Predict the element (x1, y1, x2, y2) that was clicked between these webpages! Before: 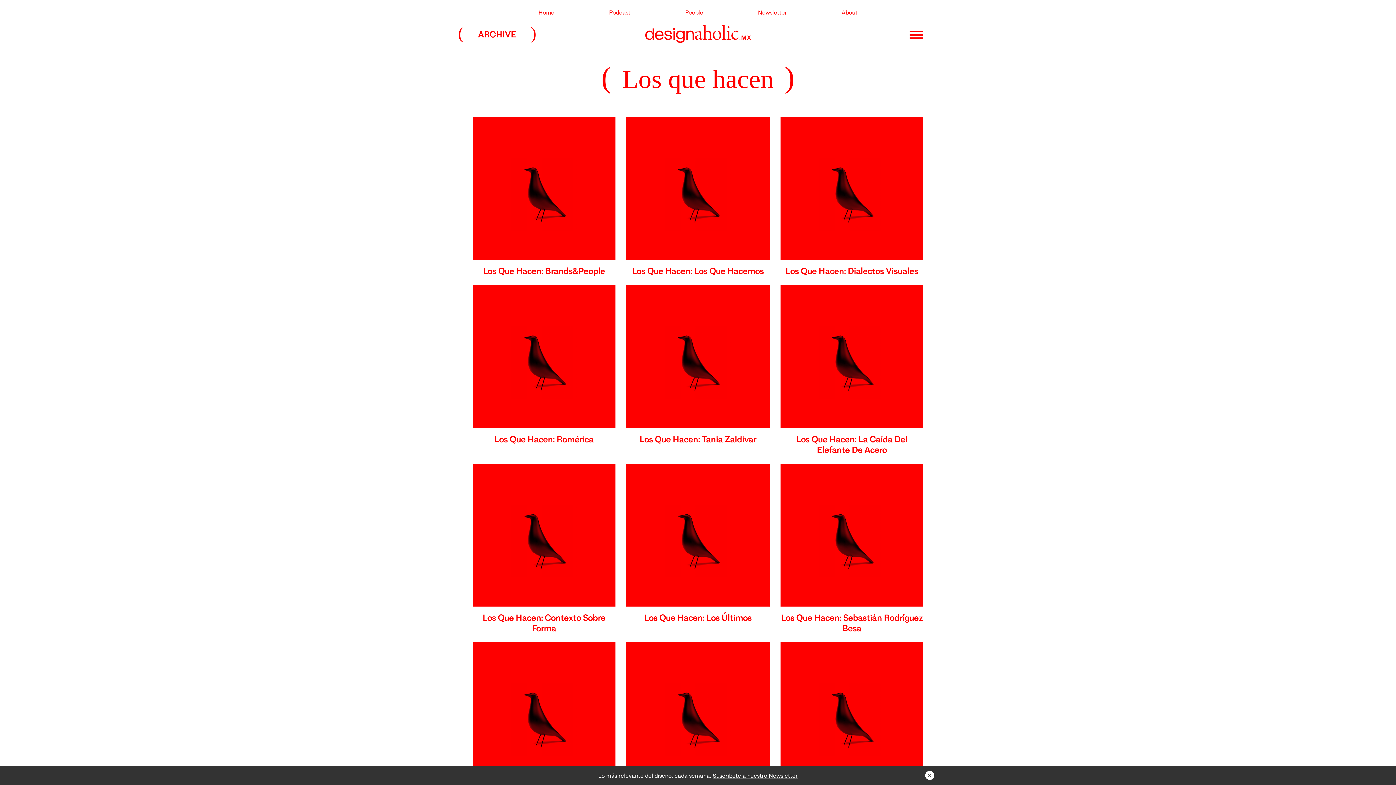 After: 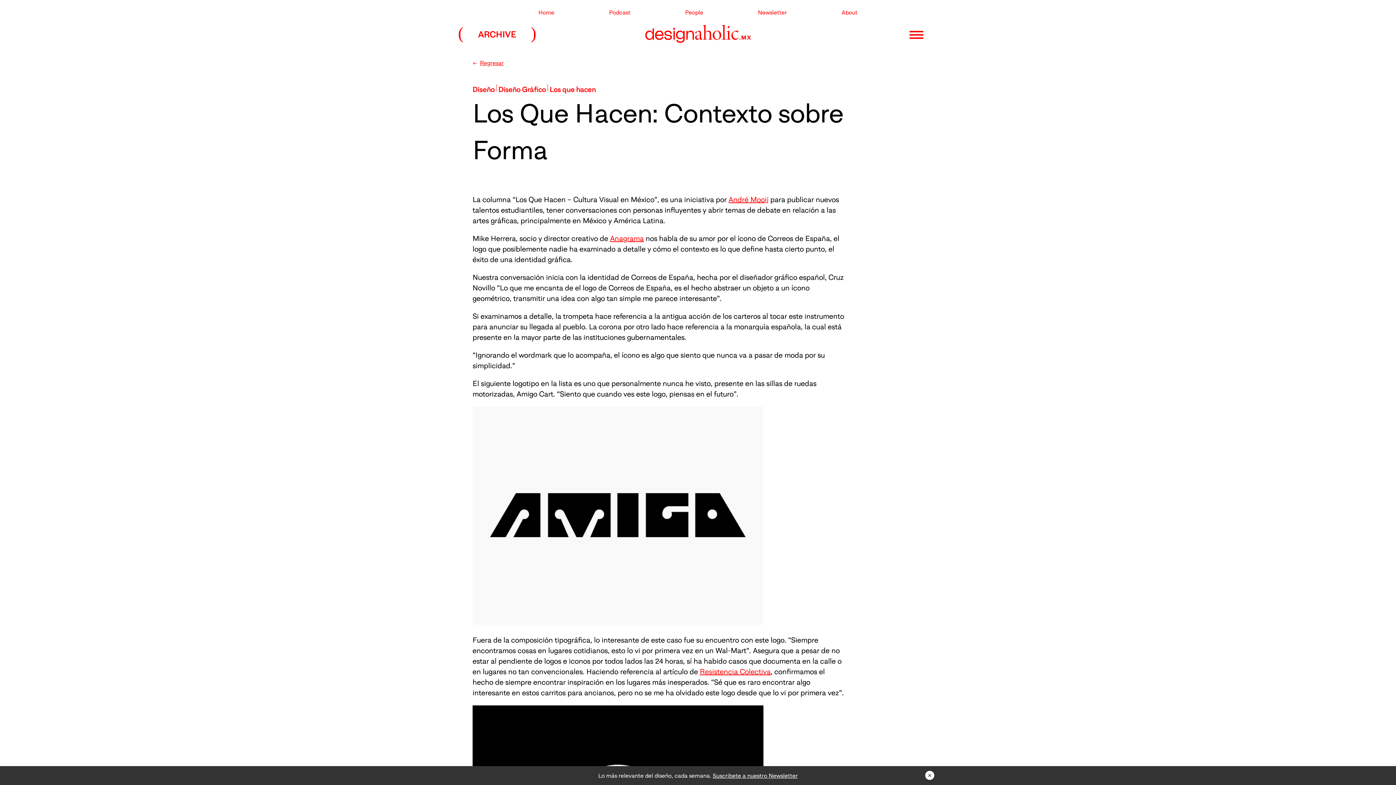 Action: label: Los Que Hacen: Contexto Sobre Forma bbox: (472, 612, 615, 633)